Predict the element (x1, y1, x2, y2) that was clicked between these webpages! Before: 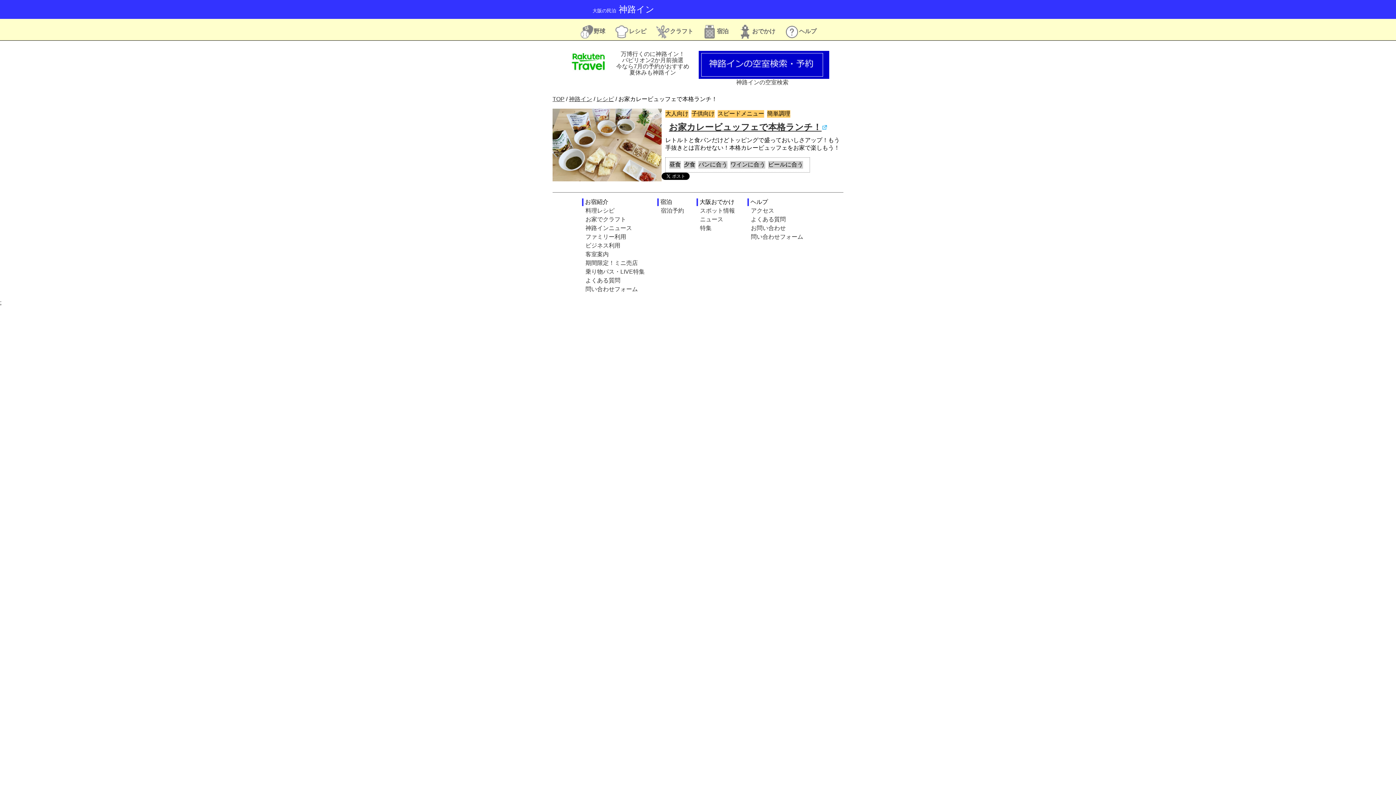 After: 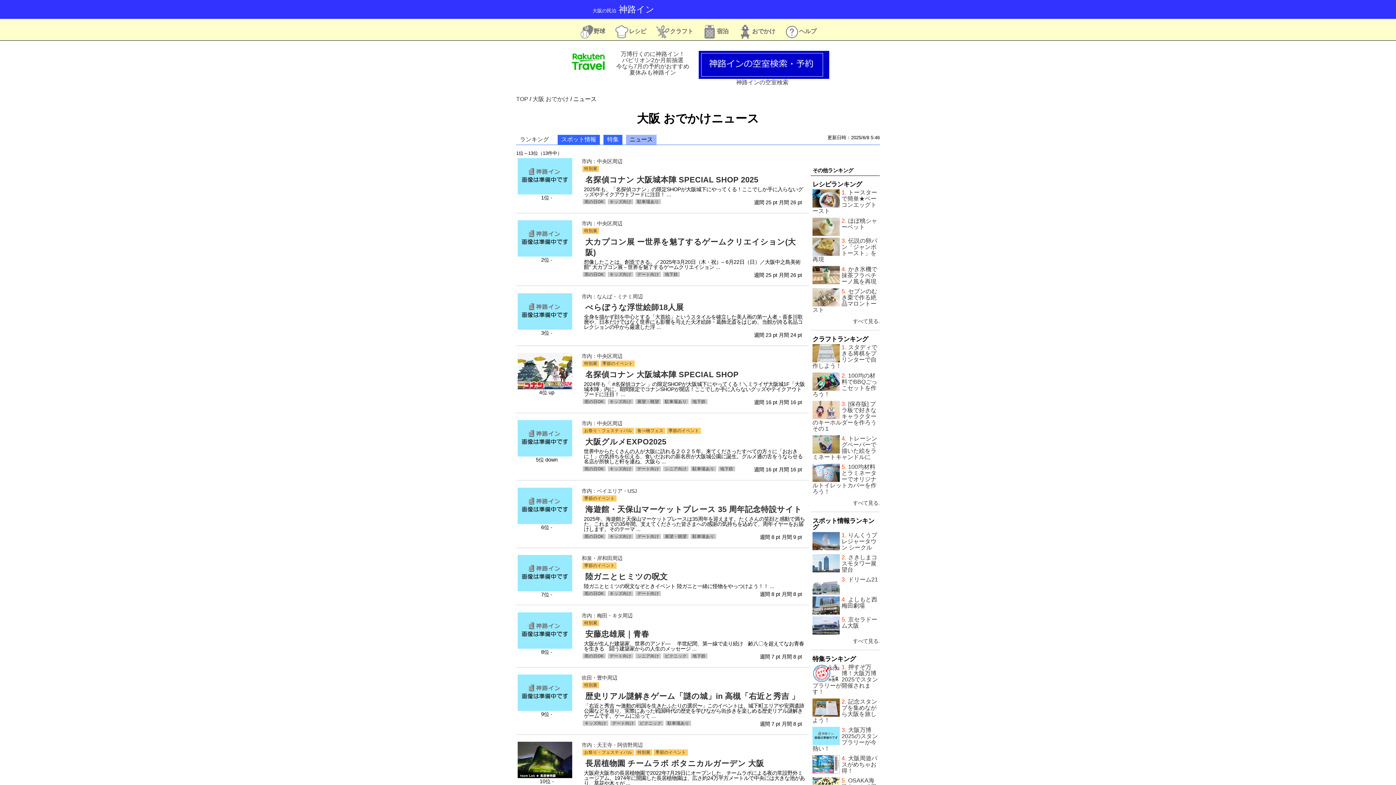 Action: label: ニュース bbox: (700, 216, 723, 222)